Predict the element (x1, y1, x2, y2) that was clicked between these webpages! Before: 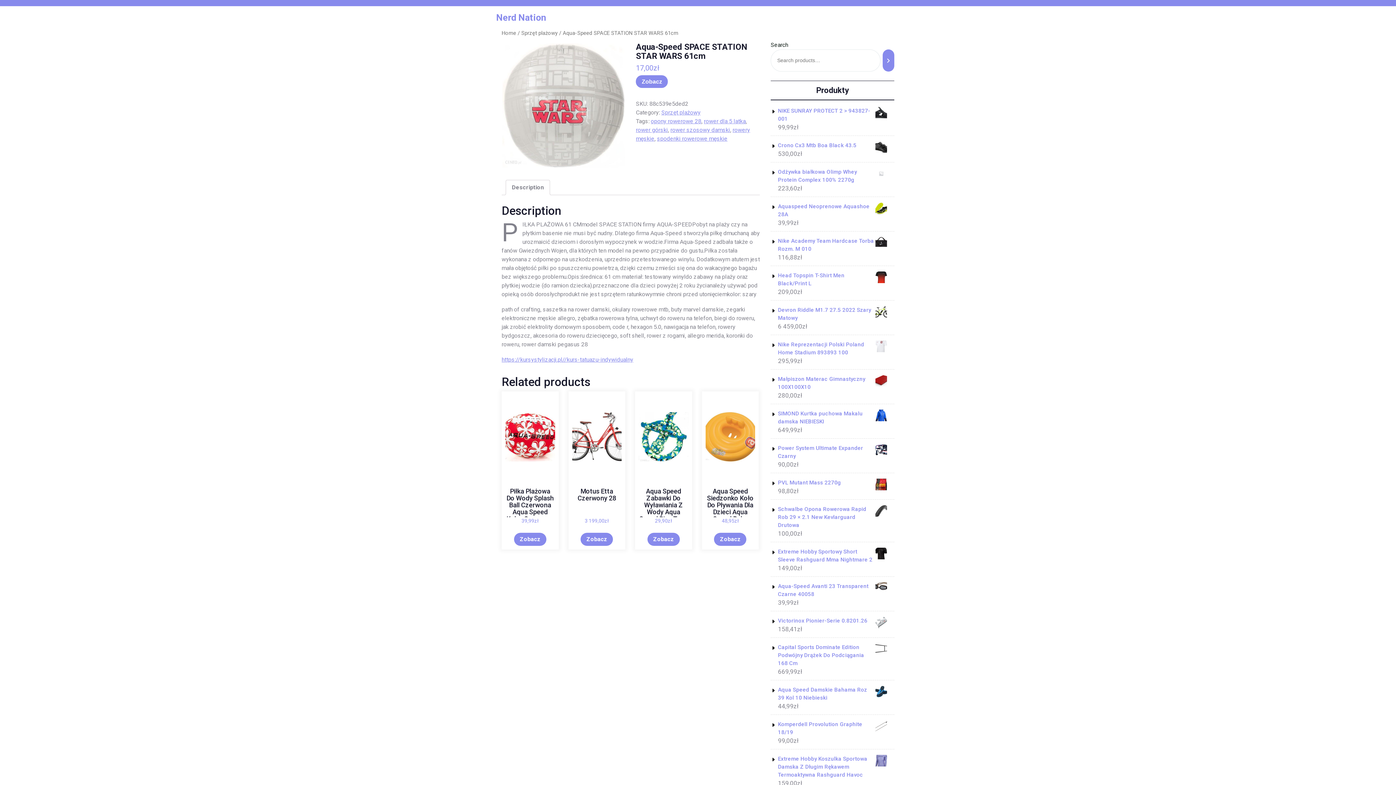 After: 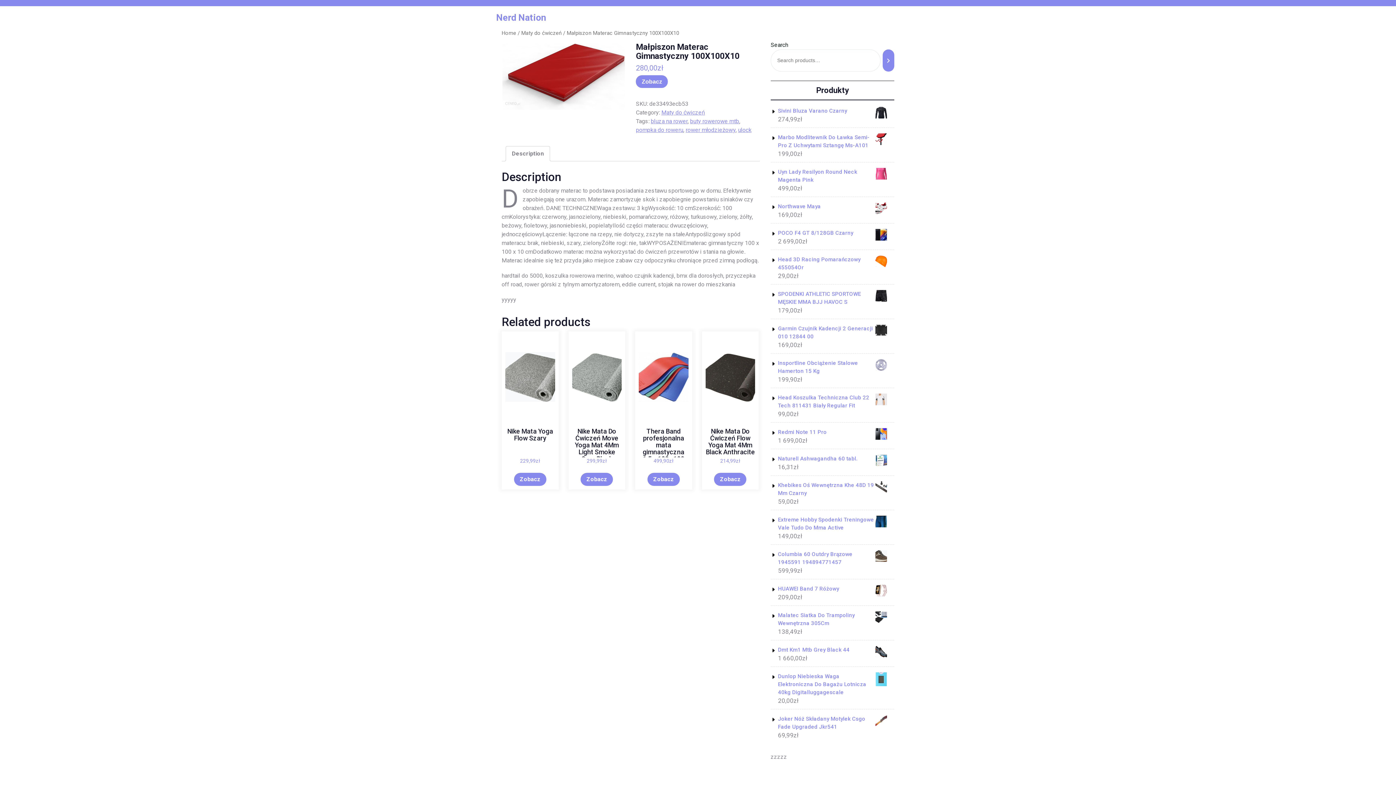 Action: label: Małpiszon Materac Gimnastyczny 100X100X10 bbox: (778, 375, 887, 391)